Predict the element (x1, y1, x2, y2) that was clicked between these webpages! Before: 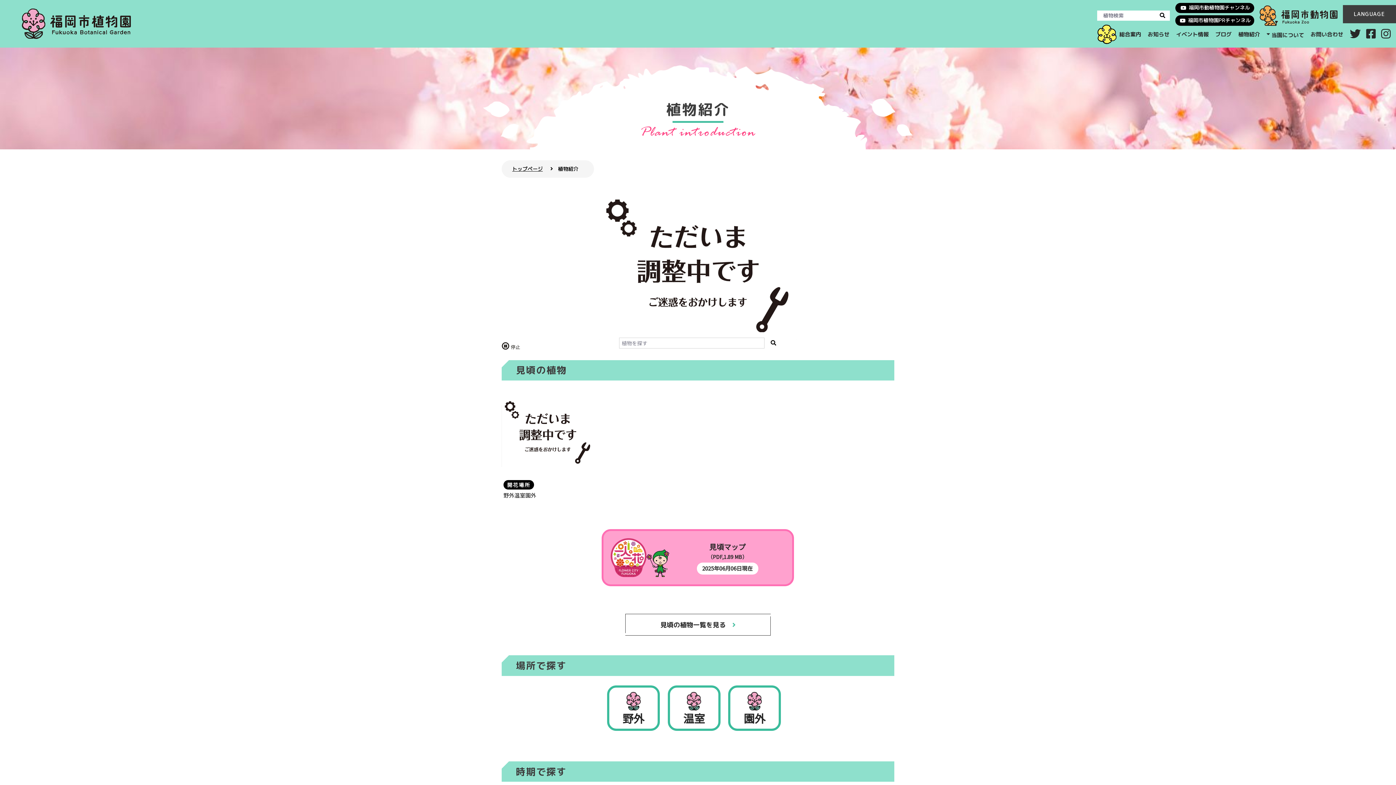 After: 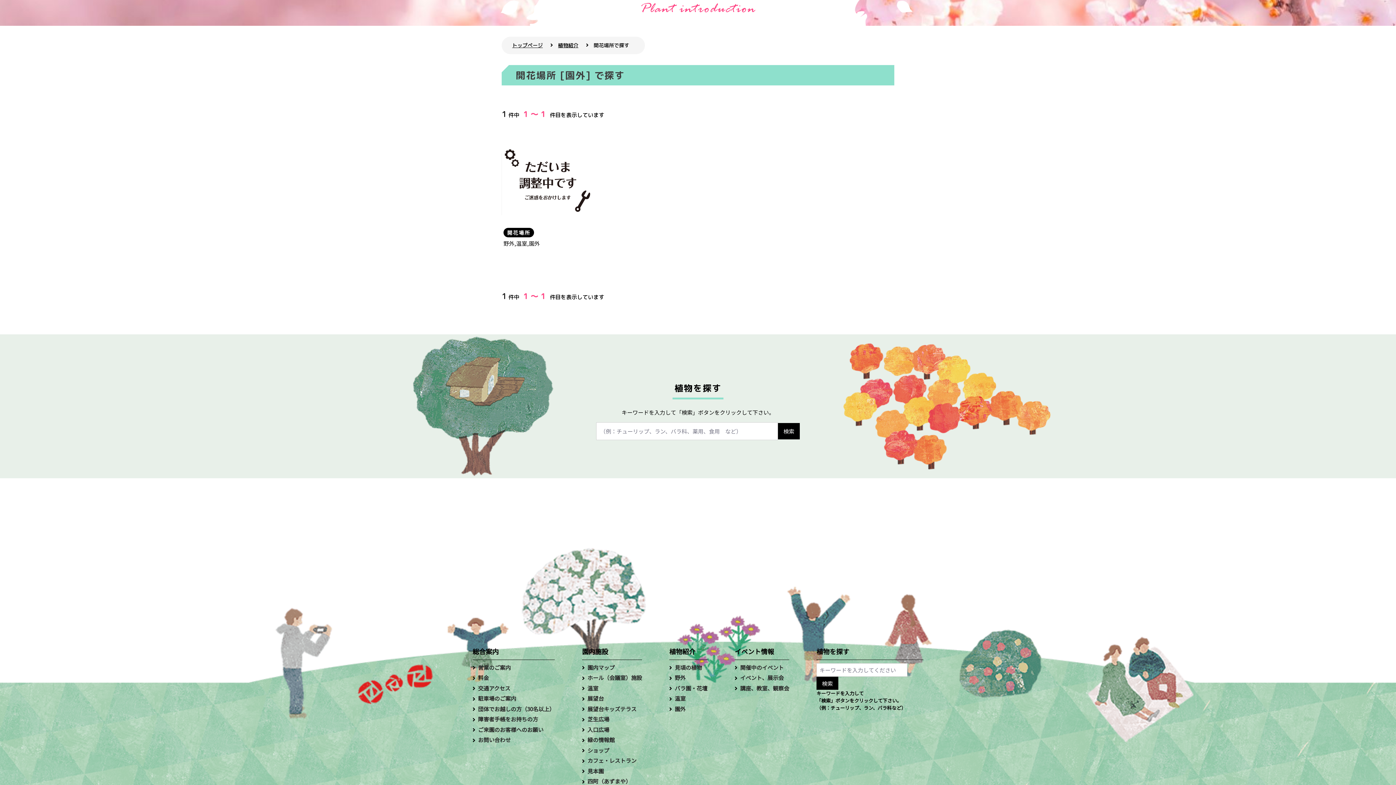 Action: bbox: (728, 685, 781, 731) label: 園外